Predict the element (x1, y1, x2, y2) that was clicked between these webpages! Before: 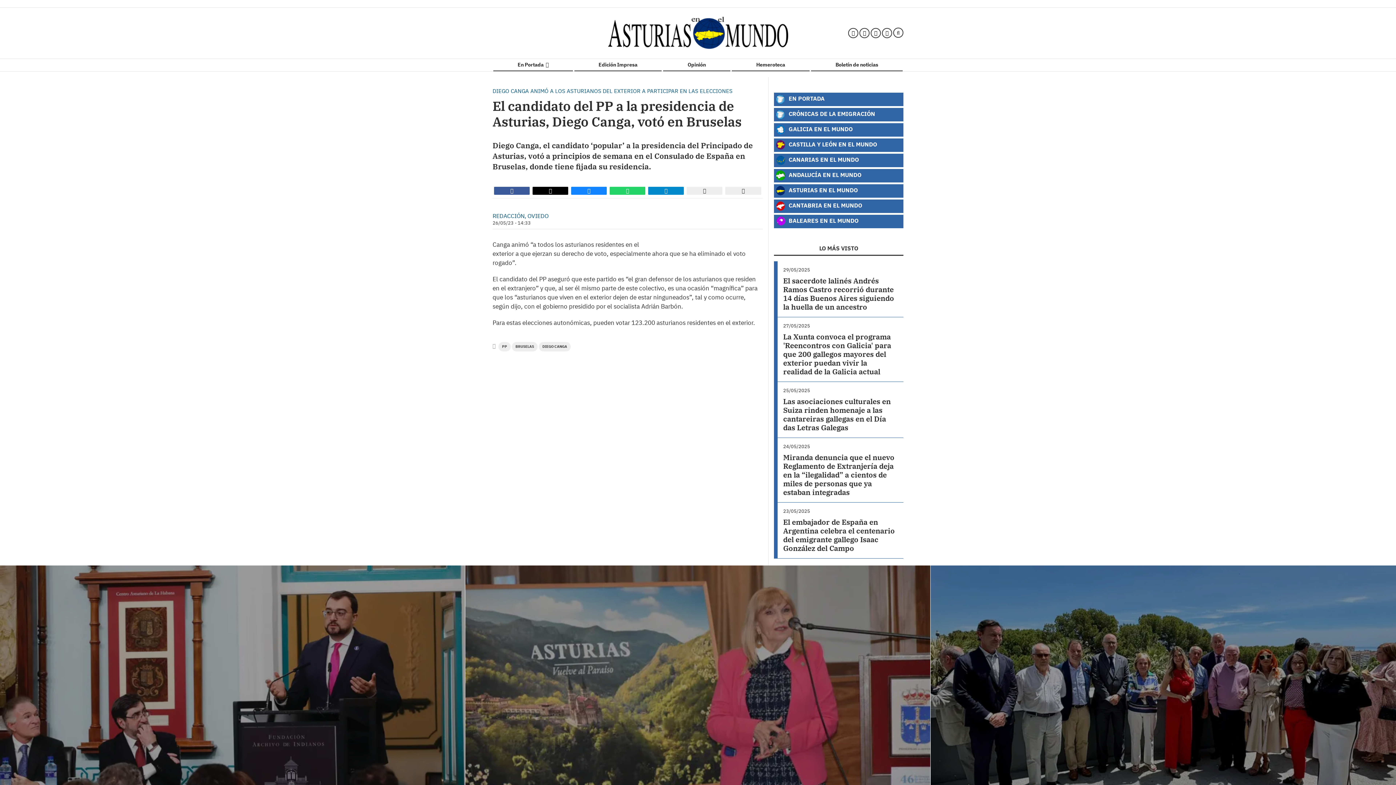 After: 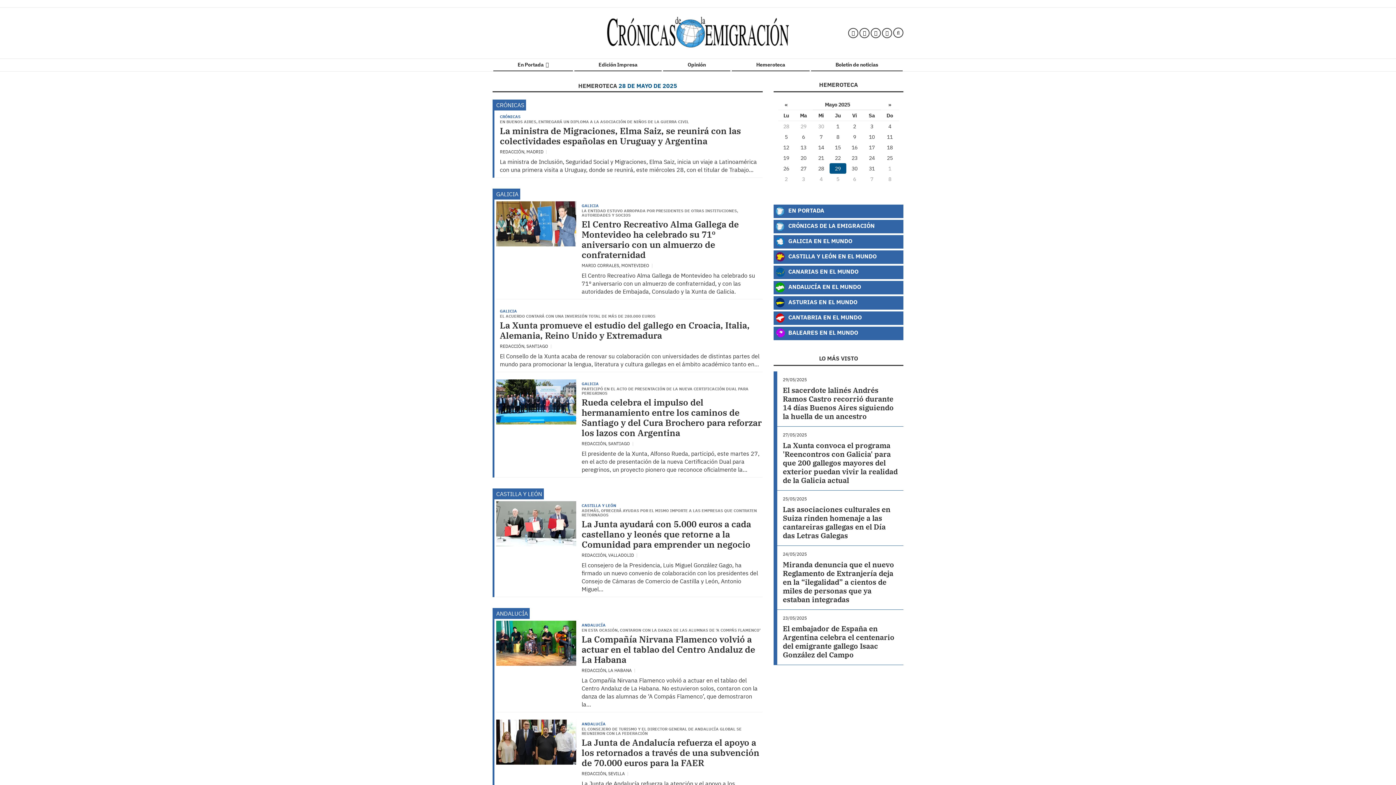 Action: bbox: (732, 58, 809, 71) label: Hemeroteca